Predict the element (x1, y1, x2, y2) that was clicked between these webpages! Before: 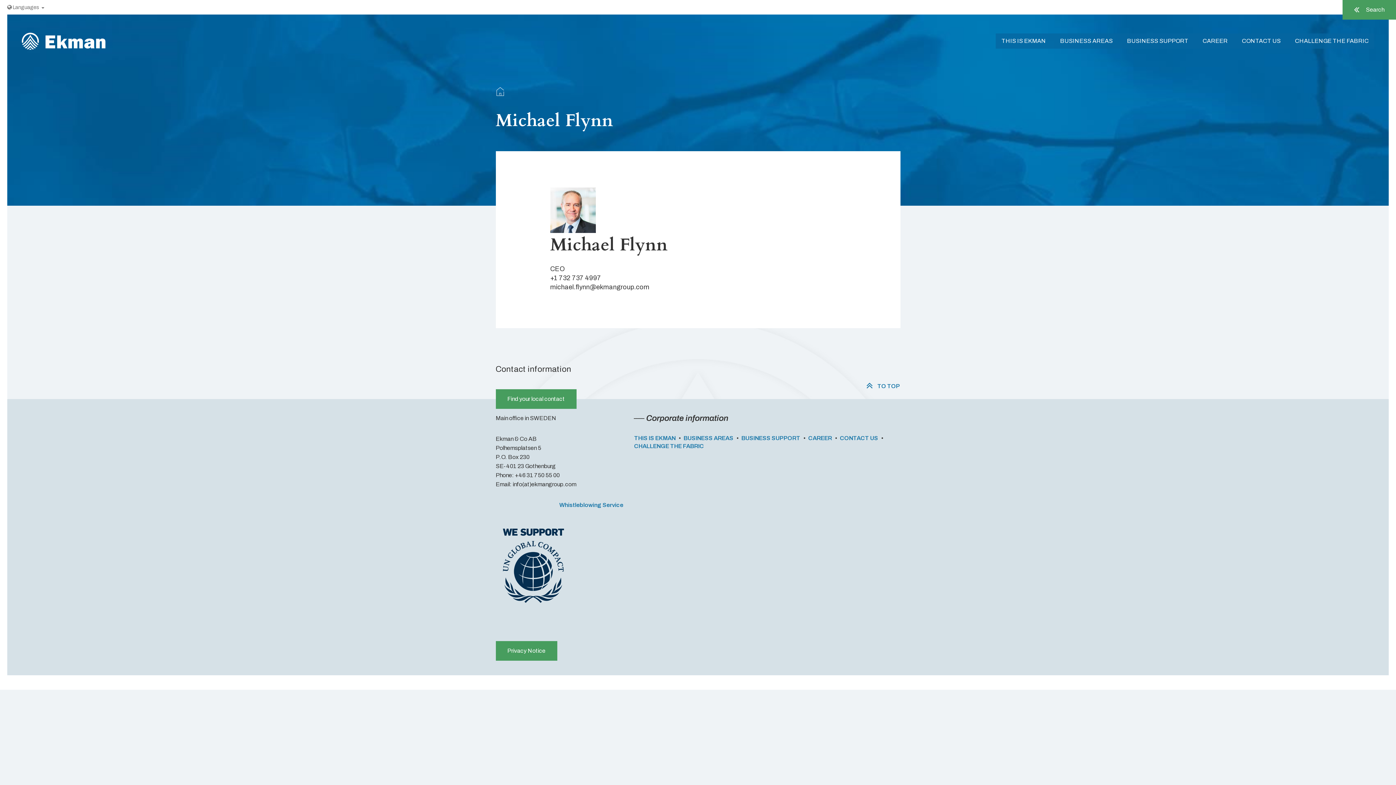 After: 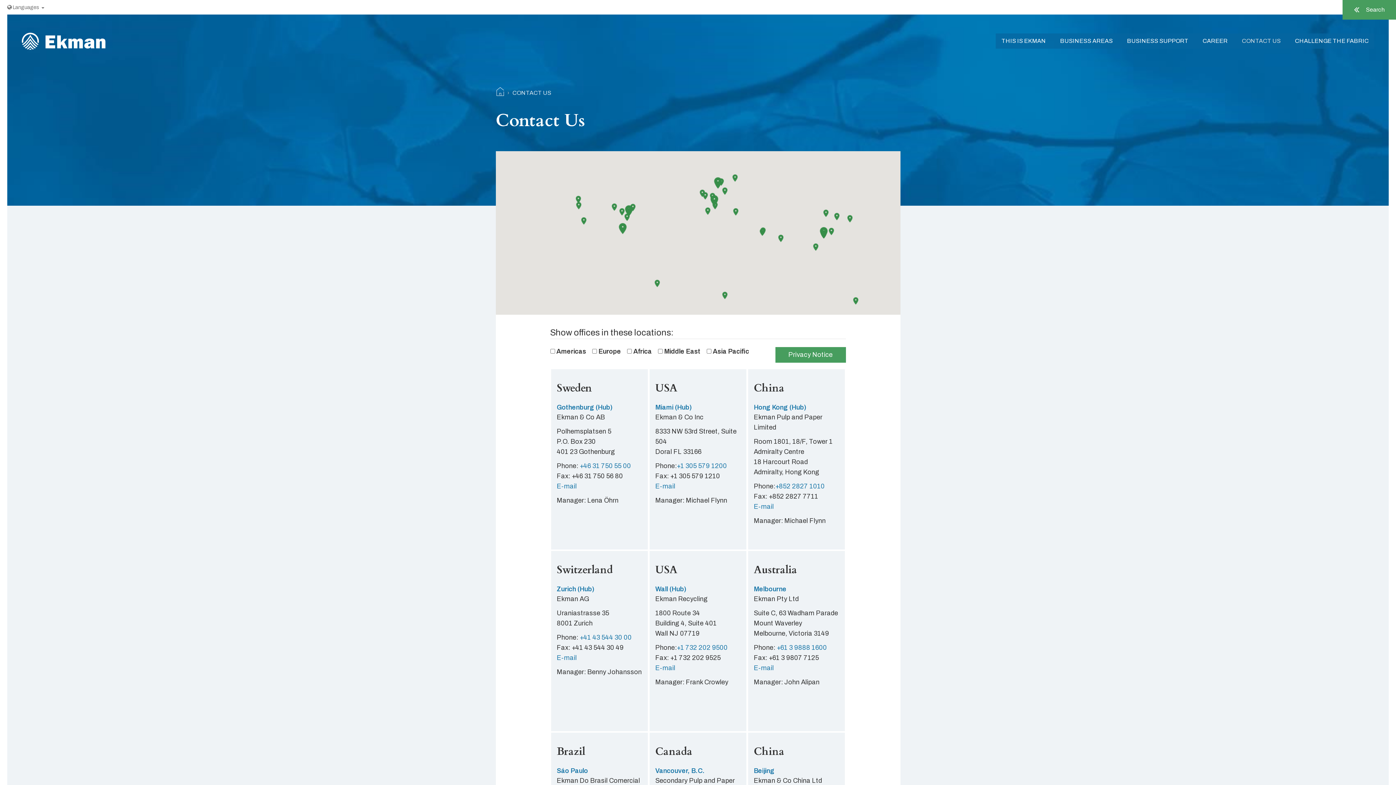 Action: bbox: (1236, 33, 1286, 48) label: CONTACT US